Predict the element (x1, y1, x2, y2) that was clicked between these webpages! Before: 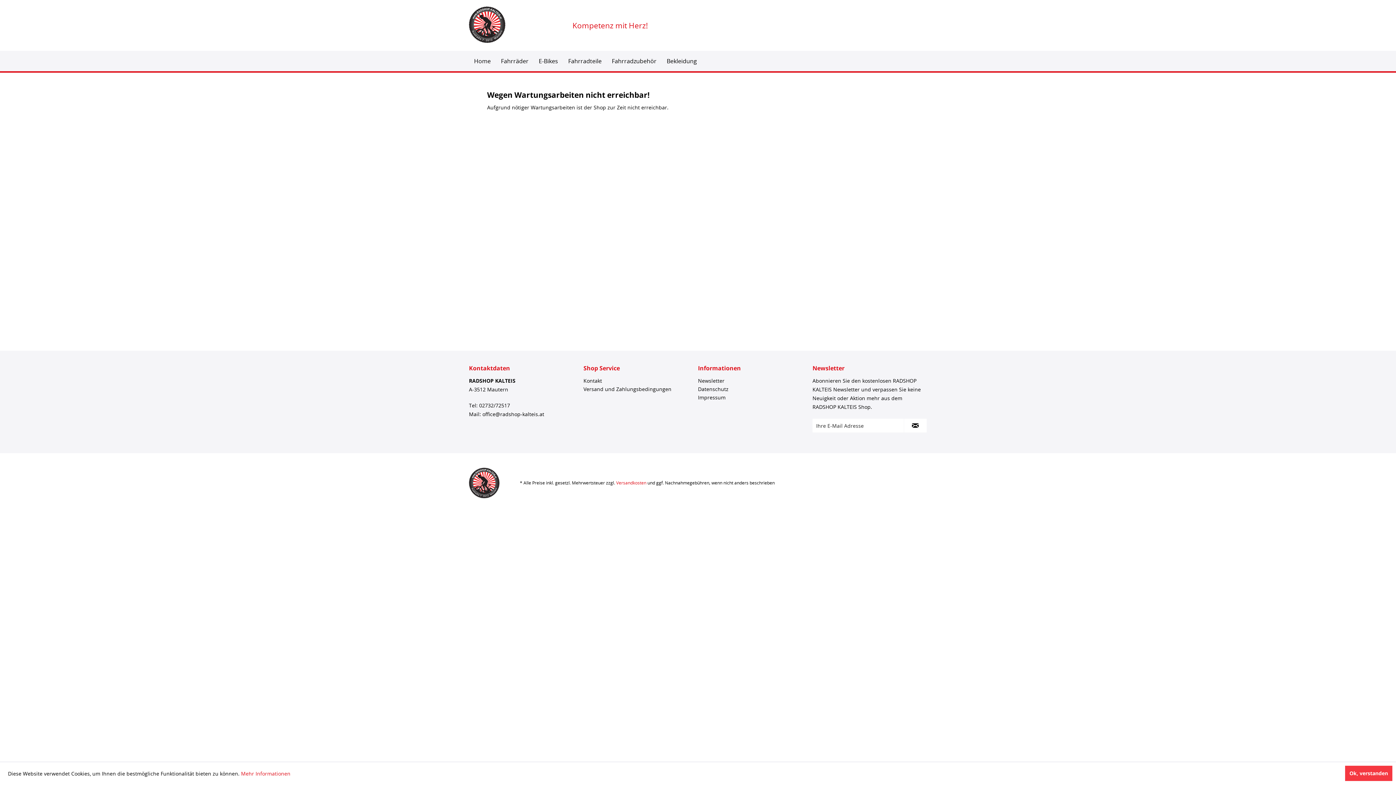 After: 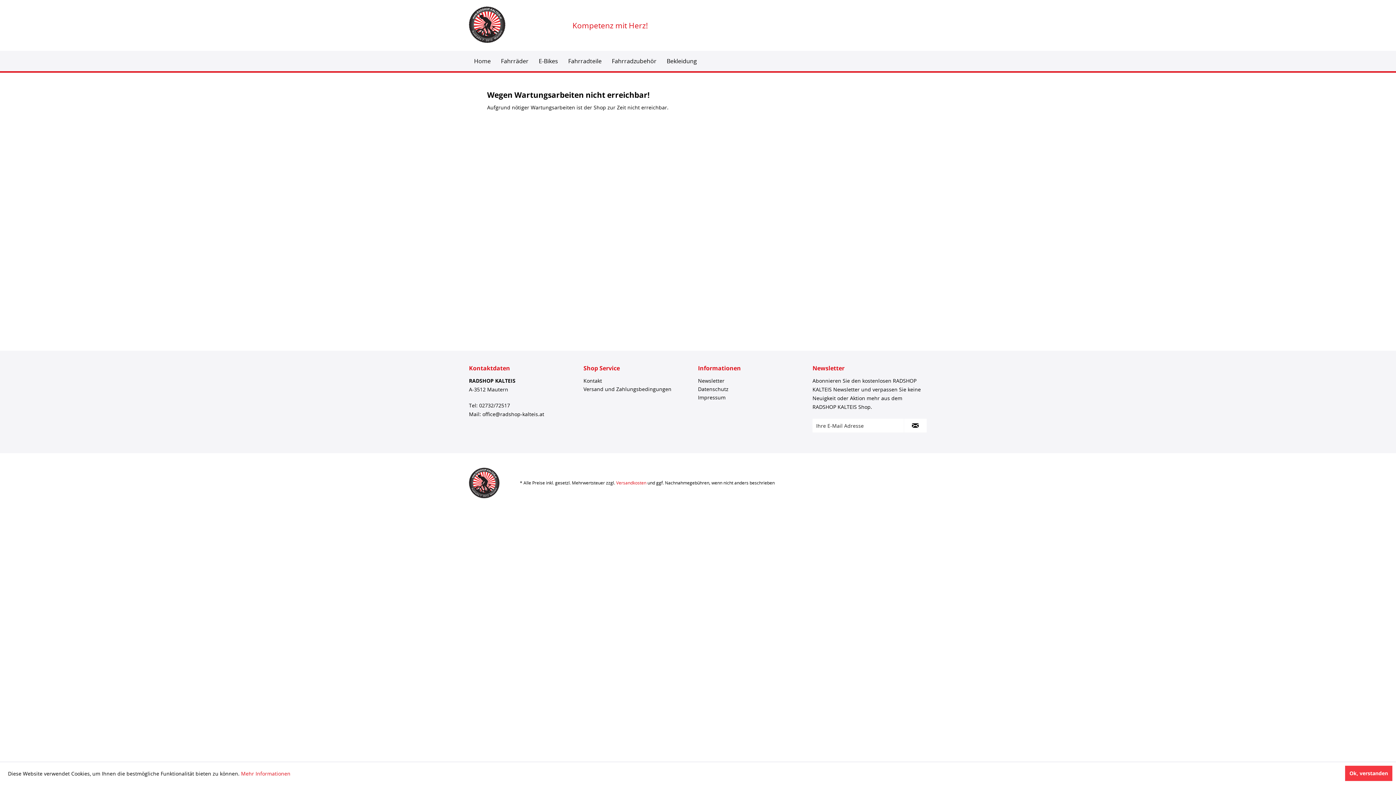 Action: label: Mehr Informationen bbox: (241, 770, 290, 777)